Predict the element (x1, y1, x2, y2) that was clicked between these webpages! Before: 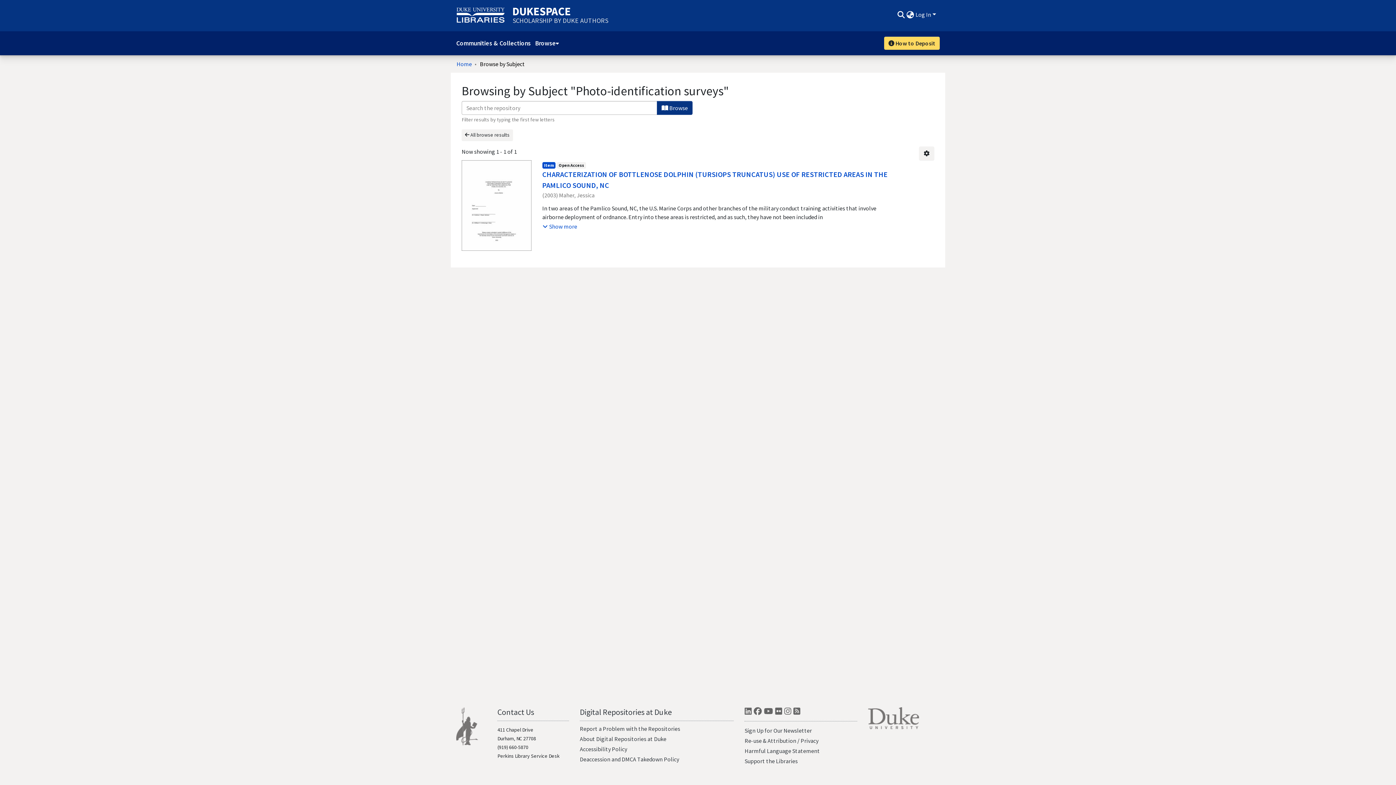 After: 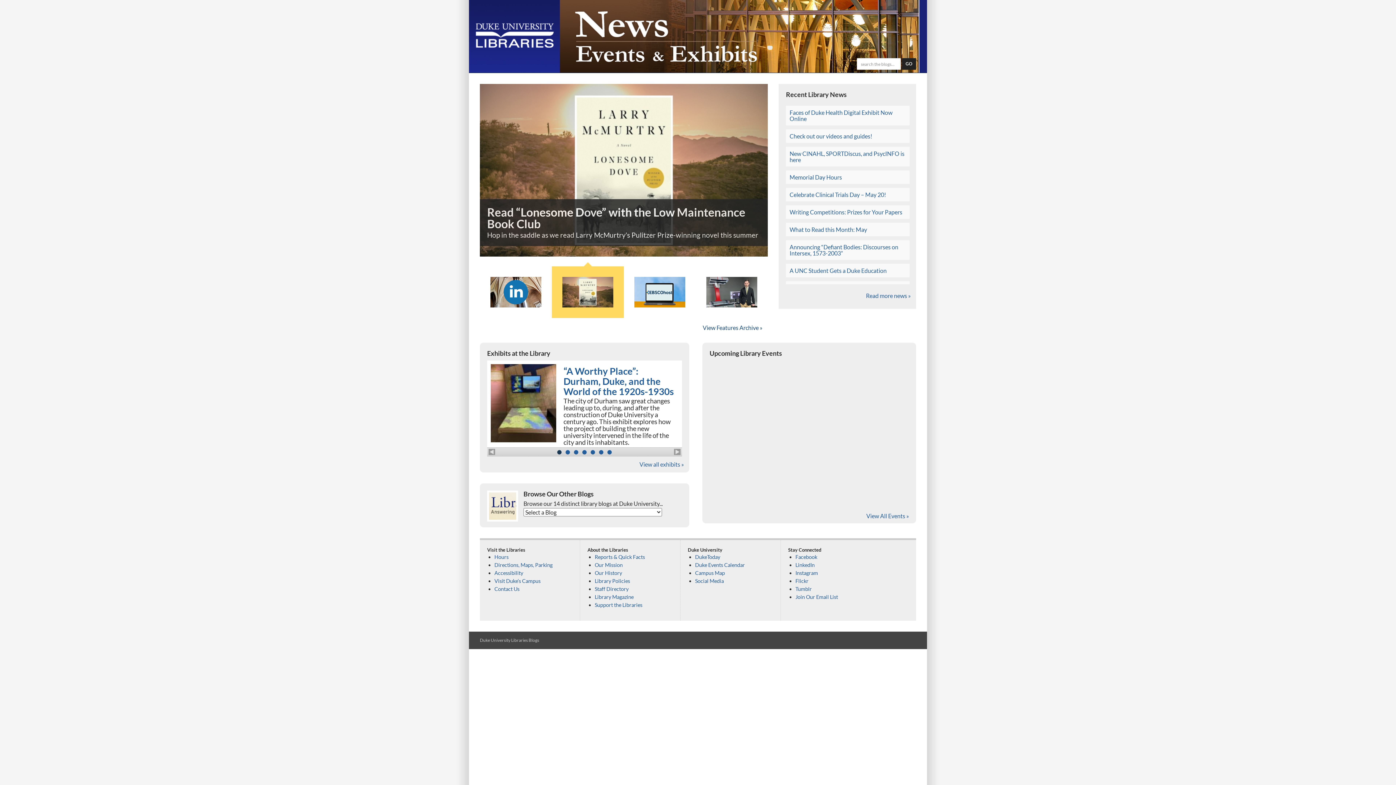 Action: label: Blogs bbox: (793, 707, 800, 719)